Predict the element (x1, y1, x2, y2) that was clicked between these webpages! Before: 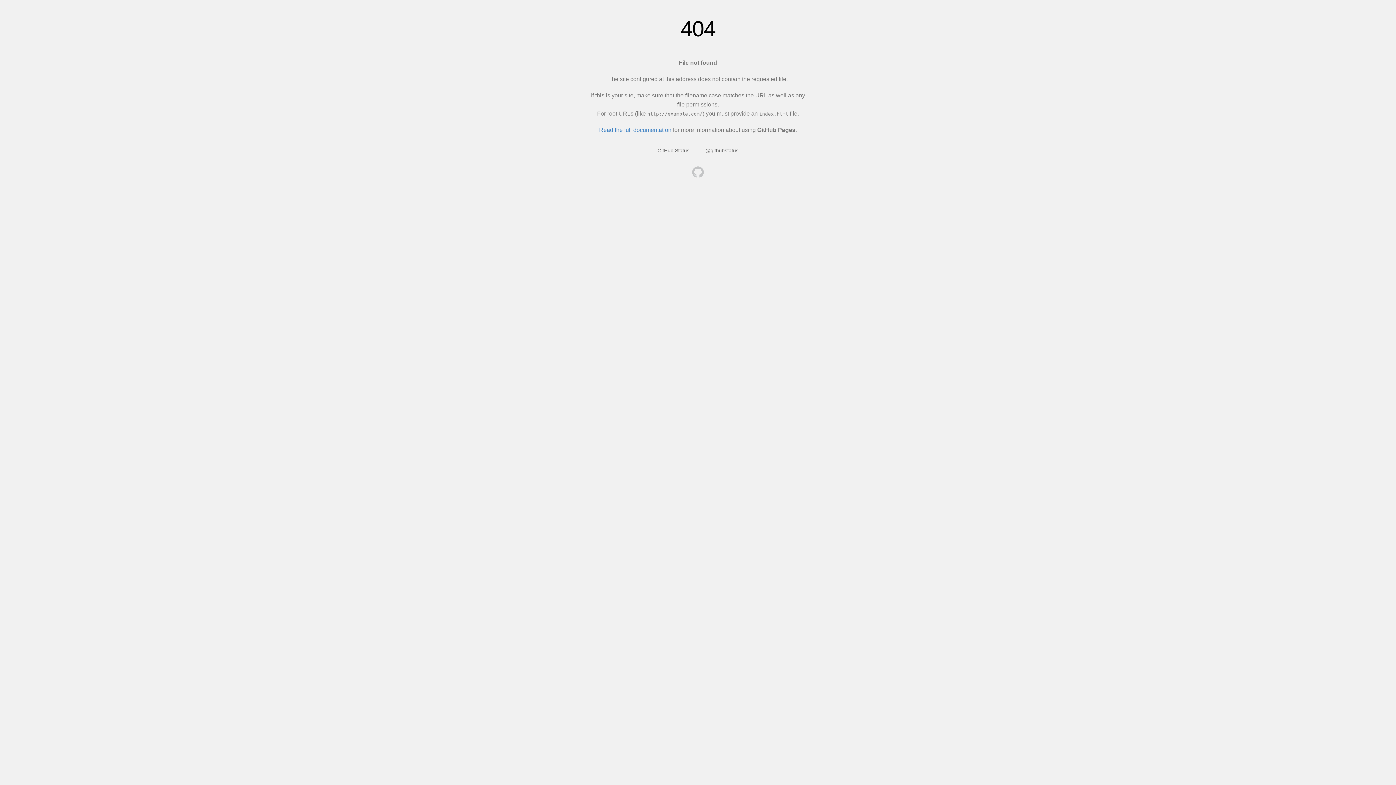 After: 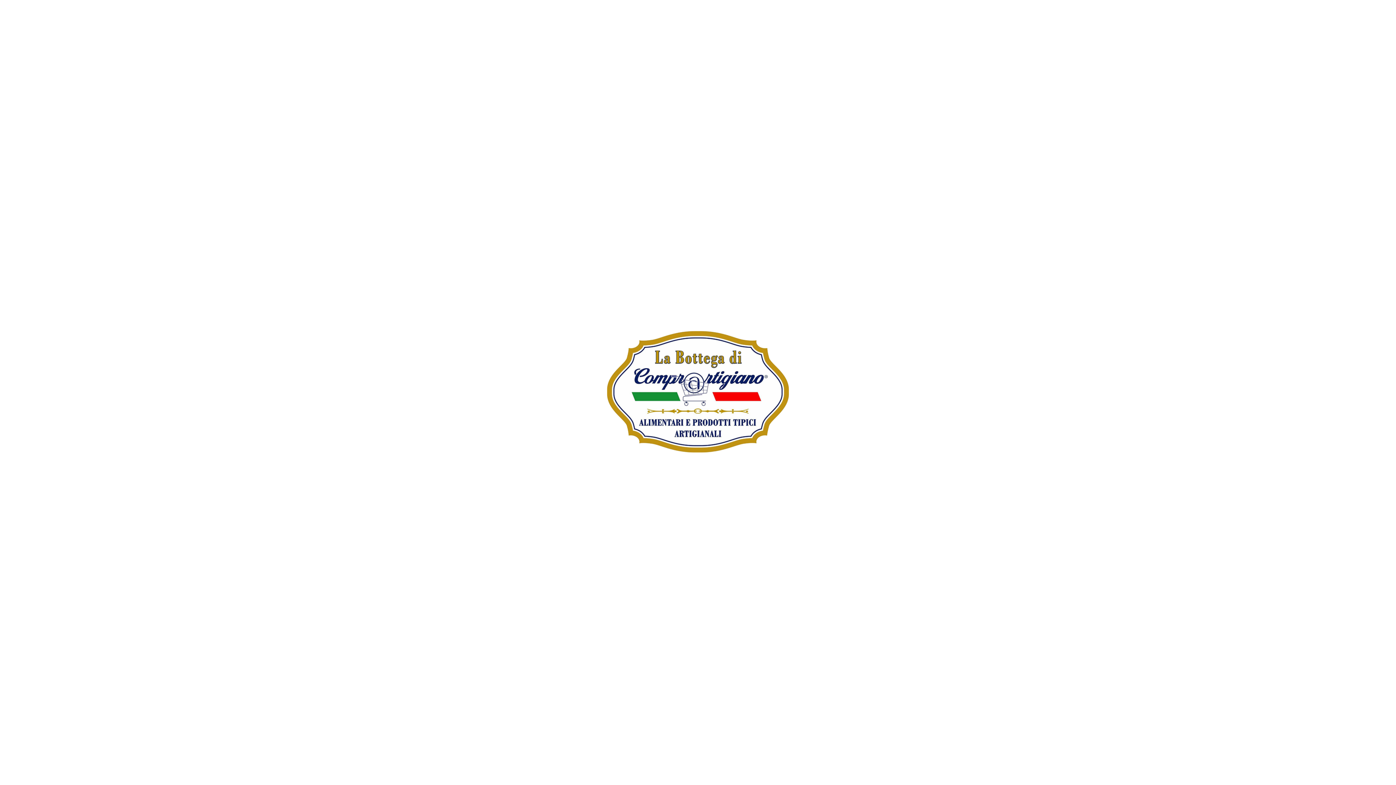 Action: bbox: (692, 166, 704, 179)